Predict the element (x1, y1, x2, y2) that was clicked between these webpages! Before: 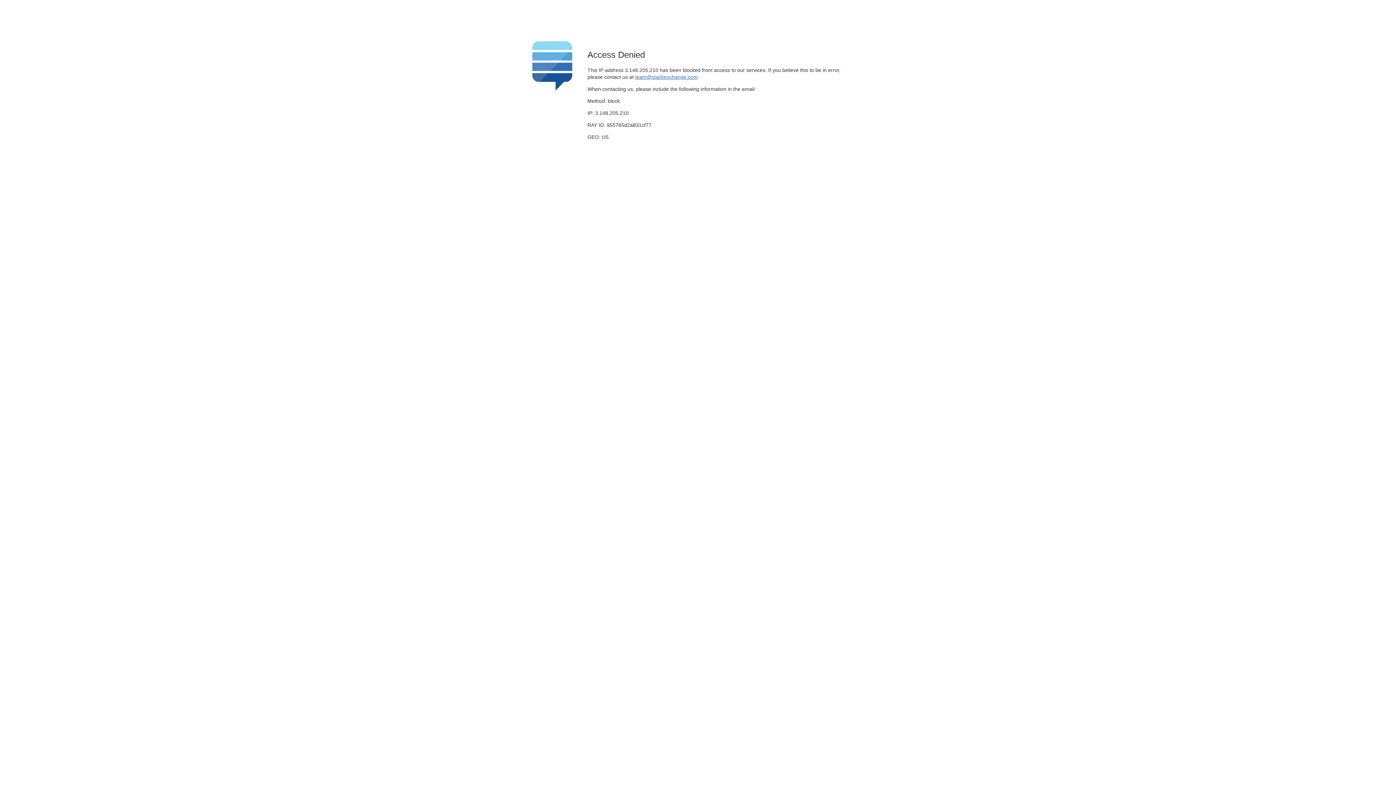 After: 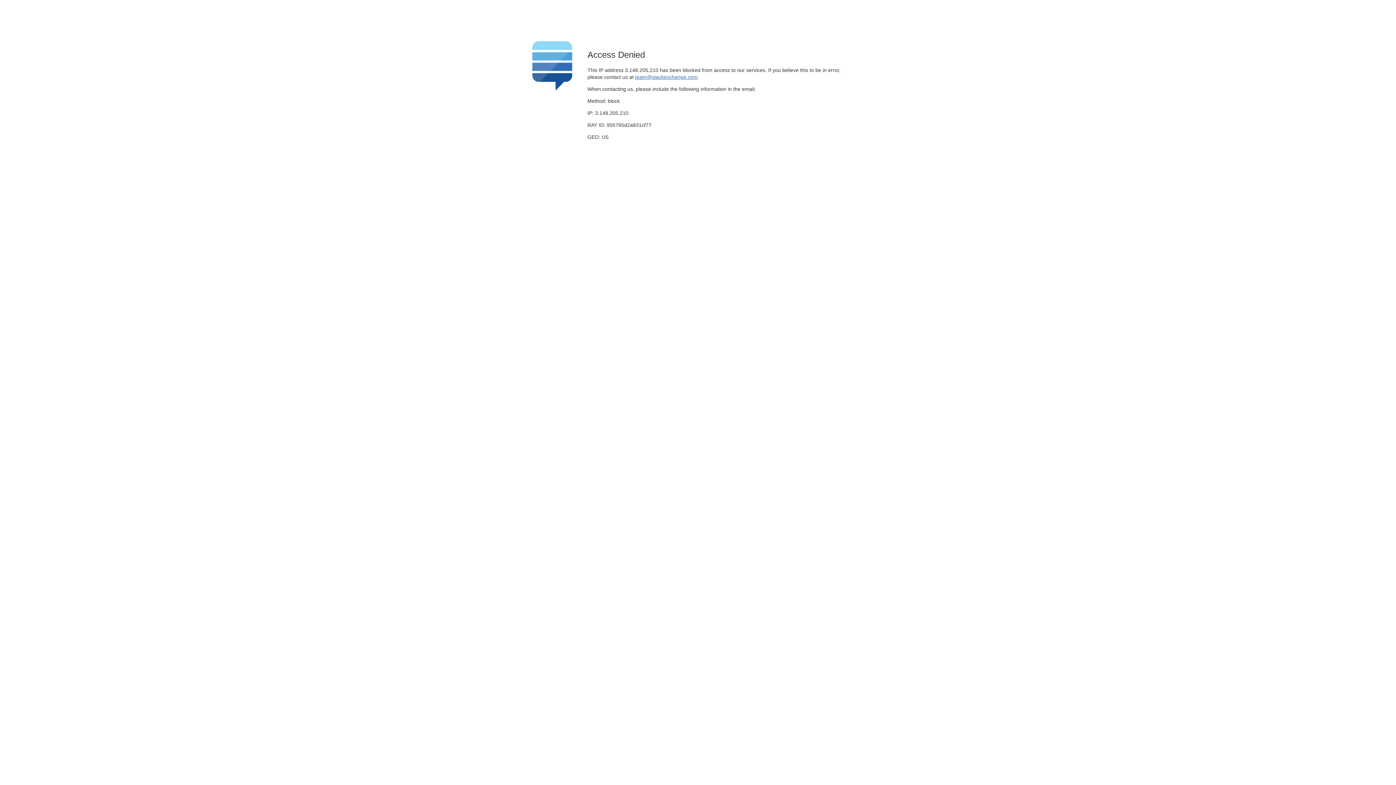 Action: bbox: (635, 74, 697, 79) label: team@stackexchange.com